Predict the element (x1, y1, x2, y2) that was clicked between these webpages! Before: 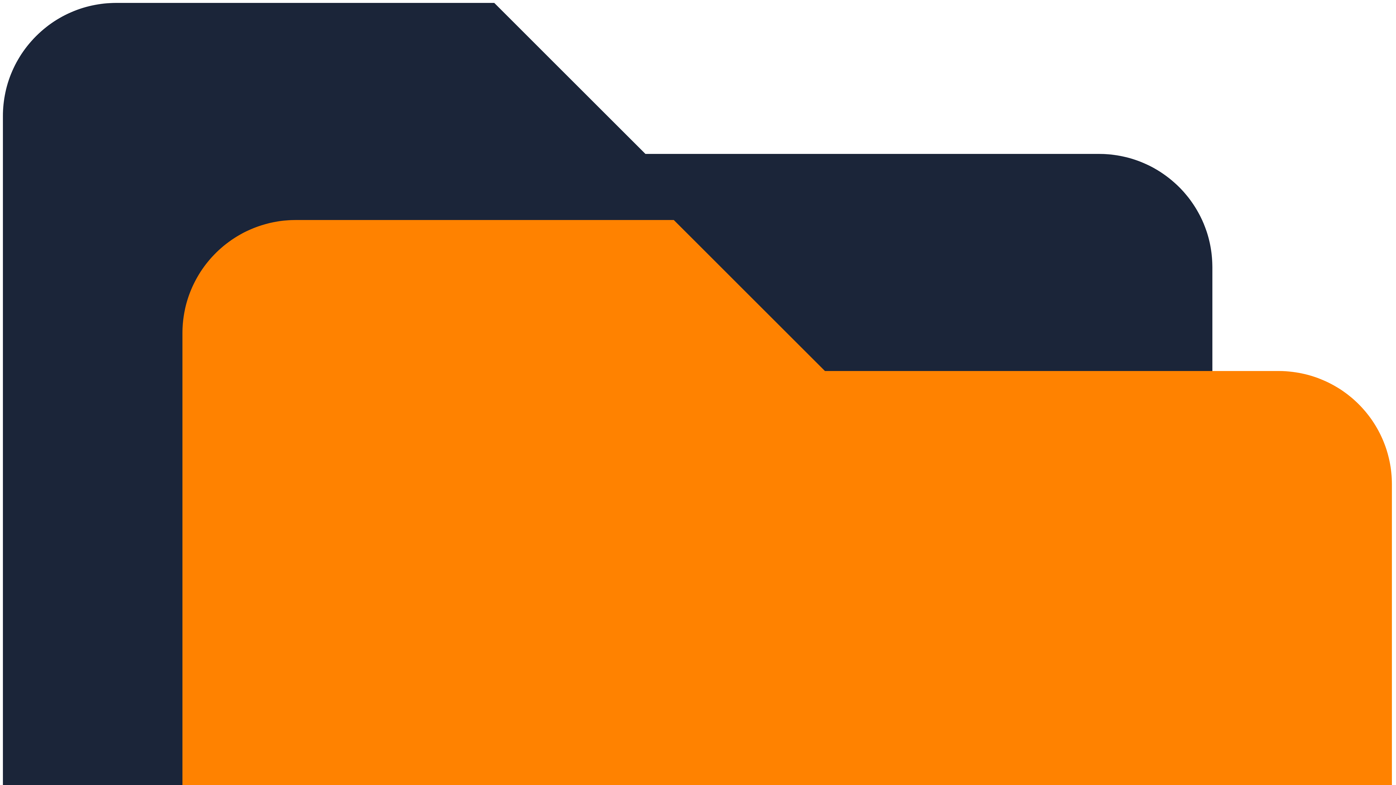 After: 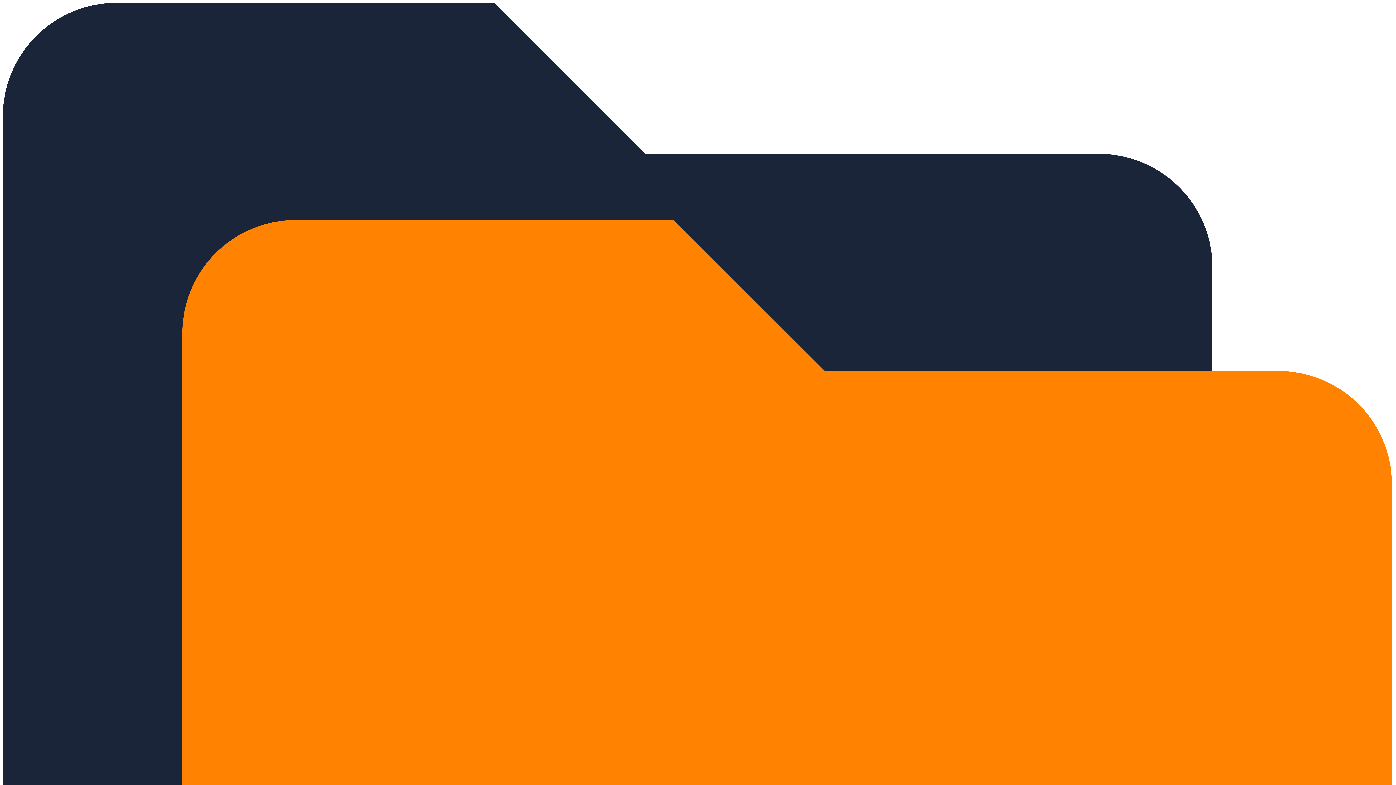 Action: bbox: (2, 2, 1393, 1158) label: YuuCDN